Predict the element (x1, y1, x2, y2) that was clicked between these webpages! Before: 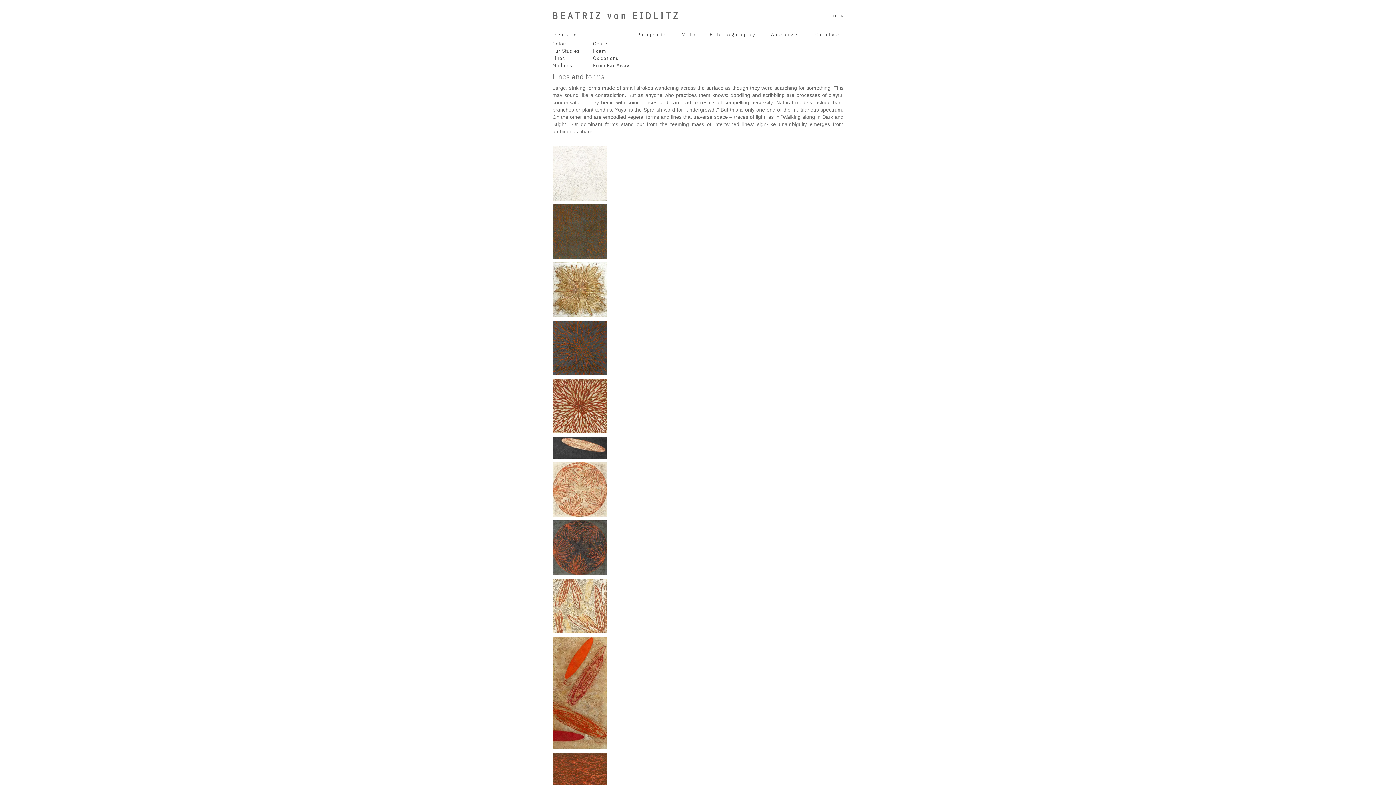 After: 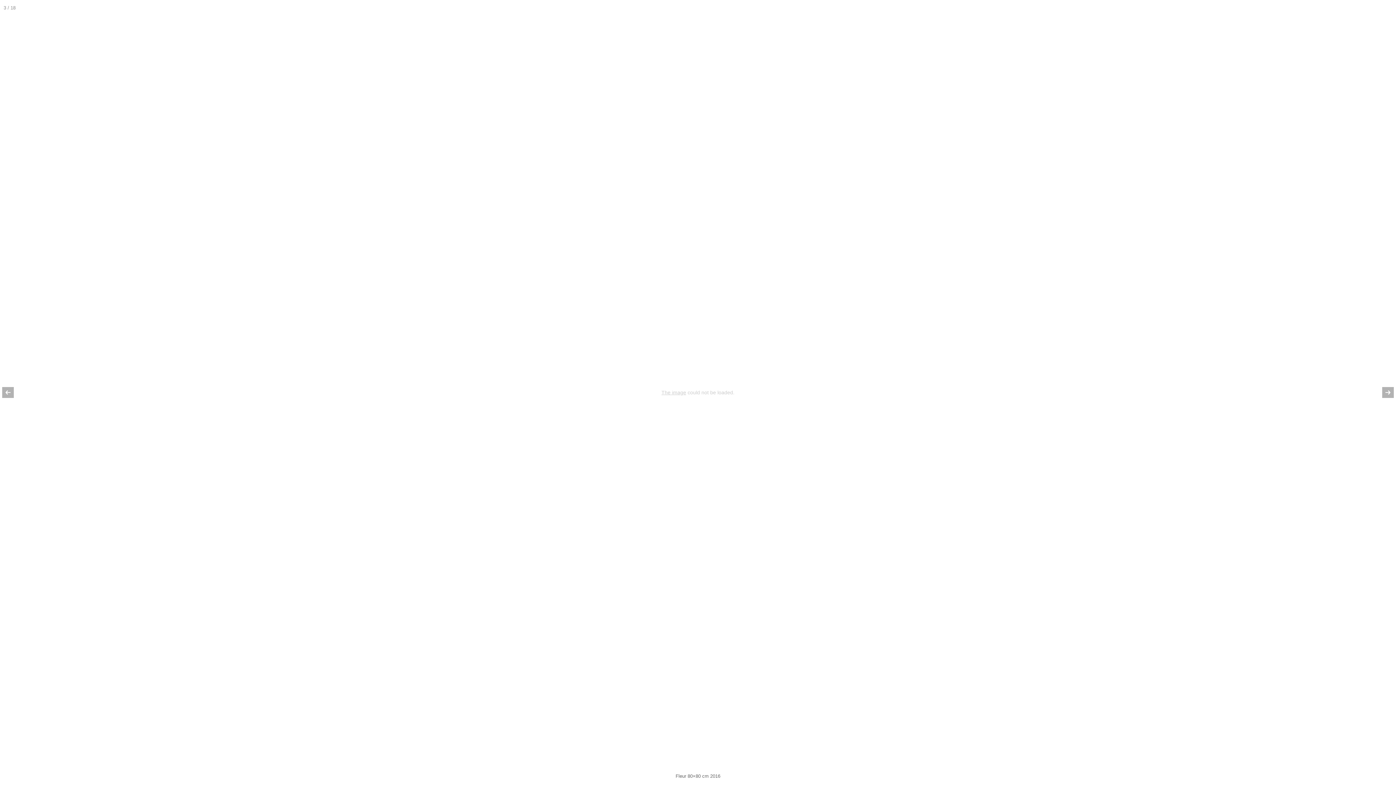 Action: bbox: (552, 262, 611, 317)